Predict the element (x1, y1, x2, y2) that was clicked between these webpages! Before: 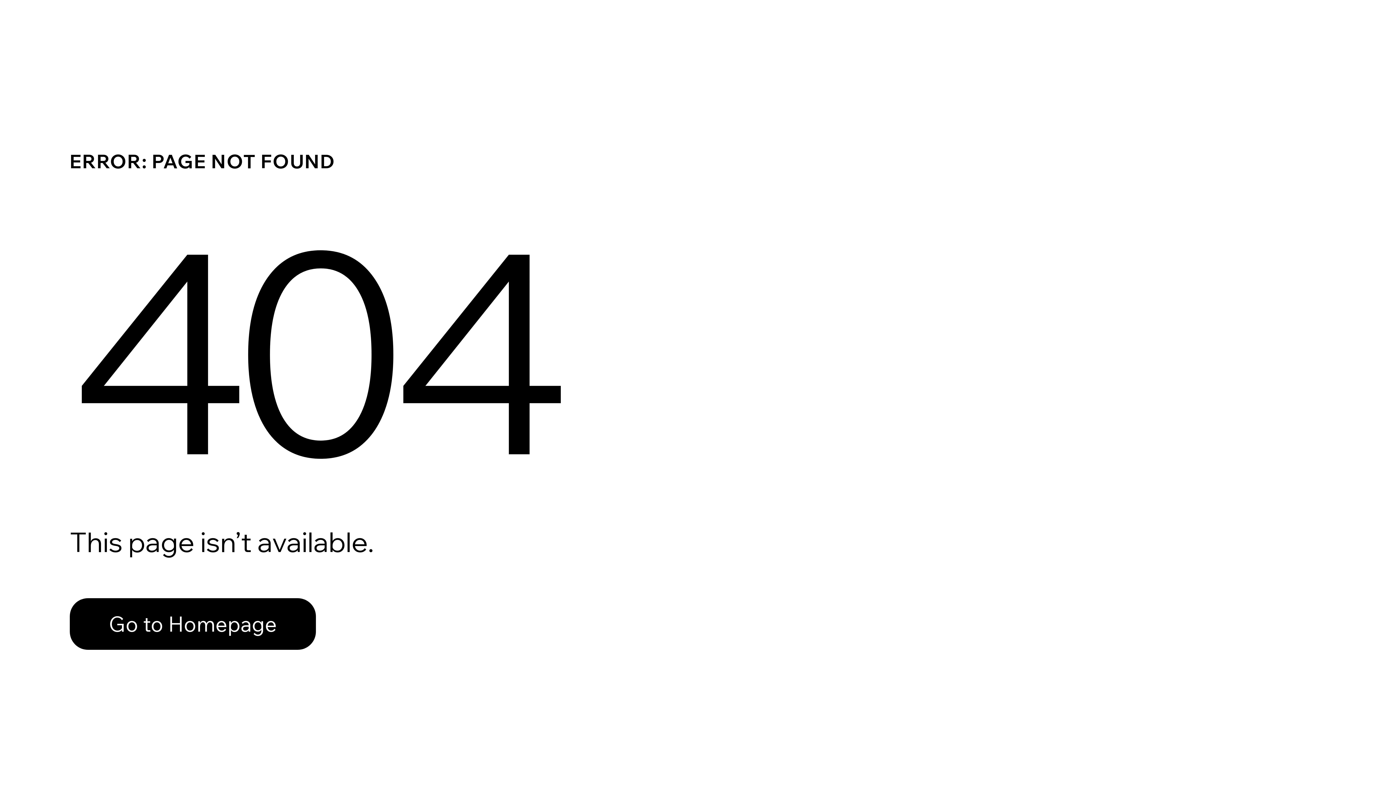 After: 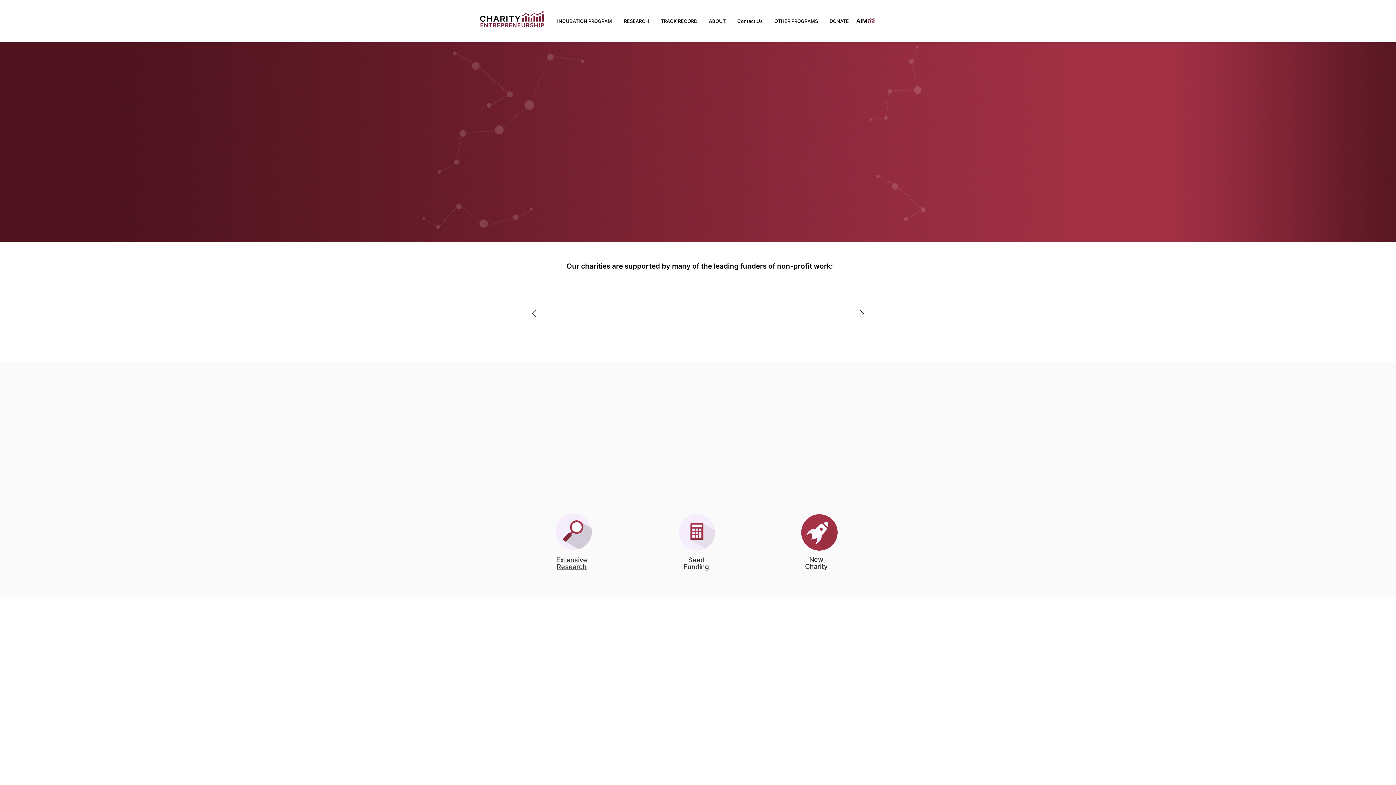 Action: bbox: (69, 598, 316, 650) label: Go to Homepage